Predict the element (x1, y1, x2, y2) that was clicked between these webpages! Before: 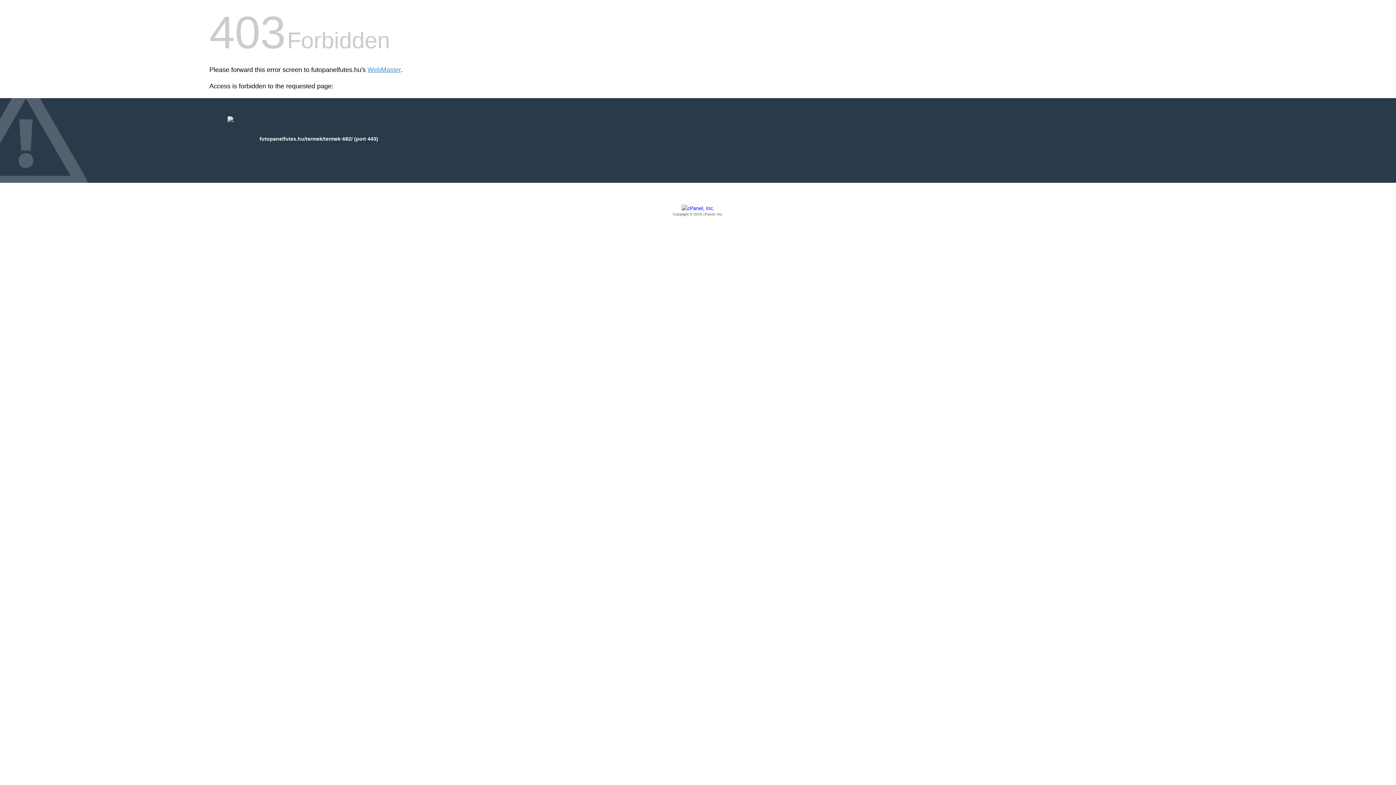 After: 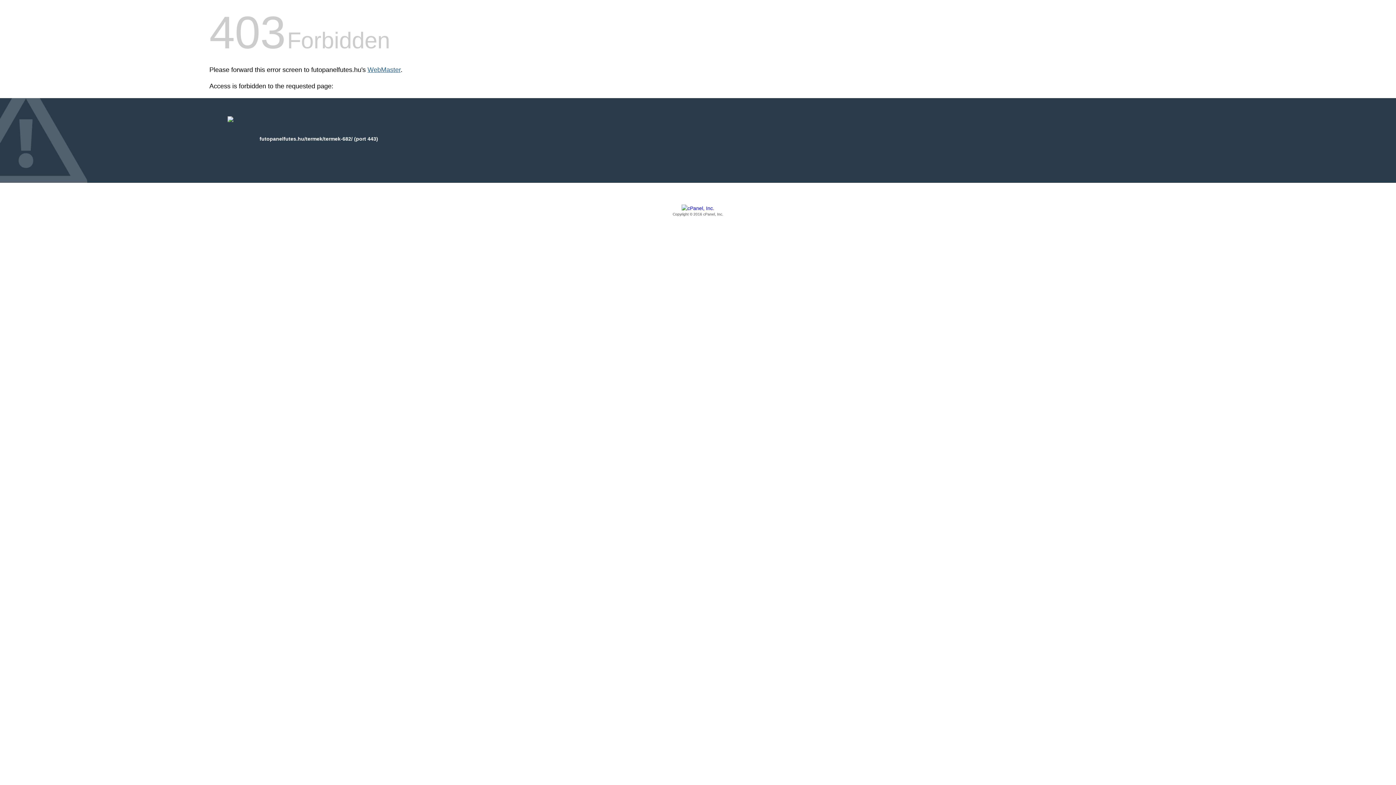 Action: bbox: (367, 66, 400, 73) label: WebMaster